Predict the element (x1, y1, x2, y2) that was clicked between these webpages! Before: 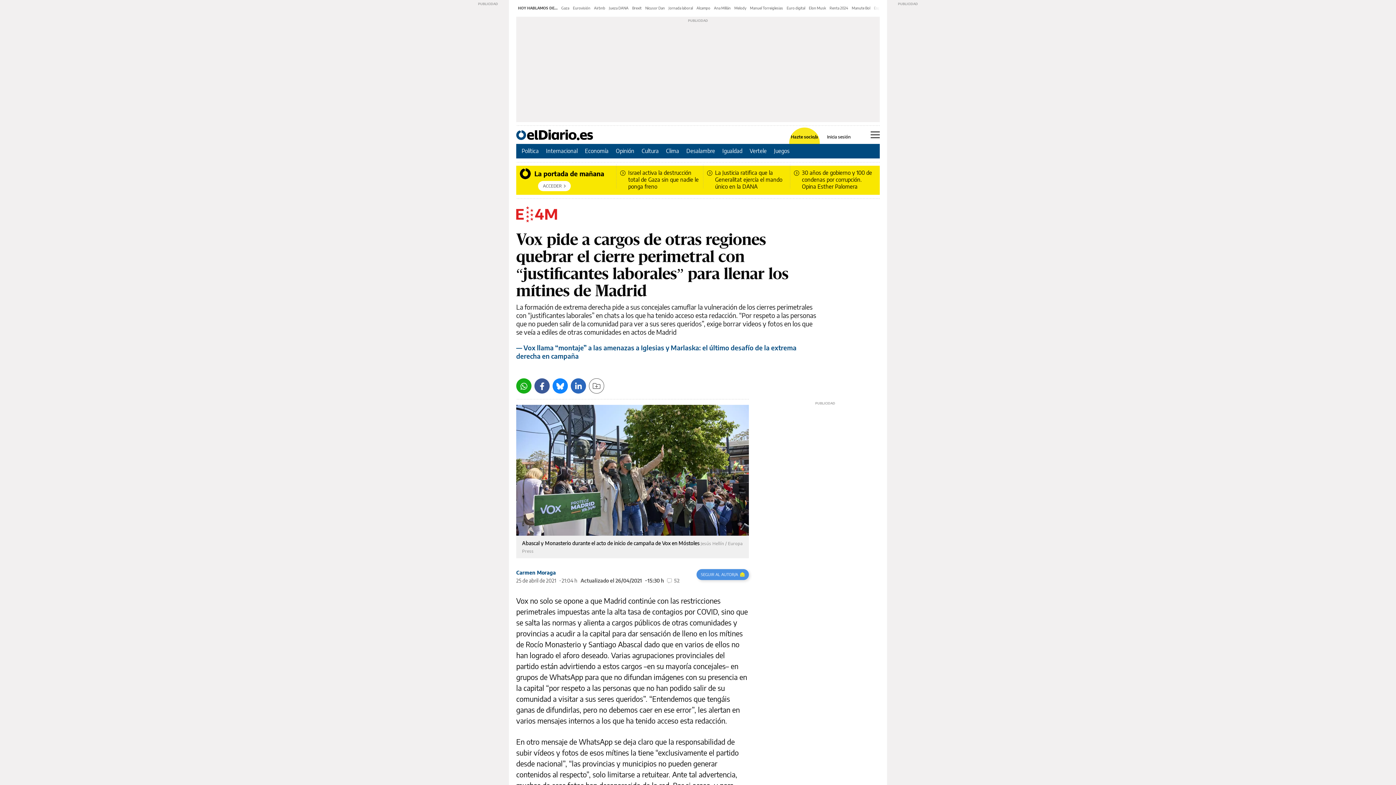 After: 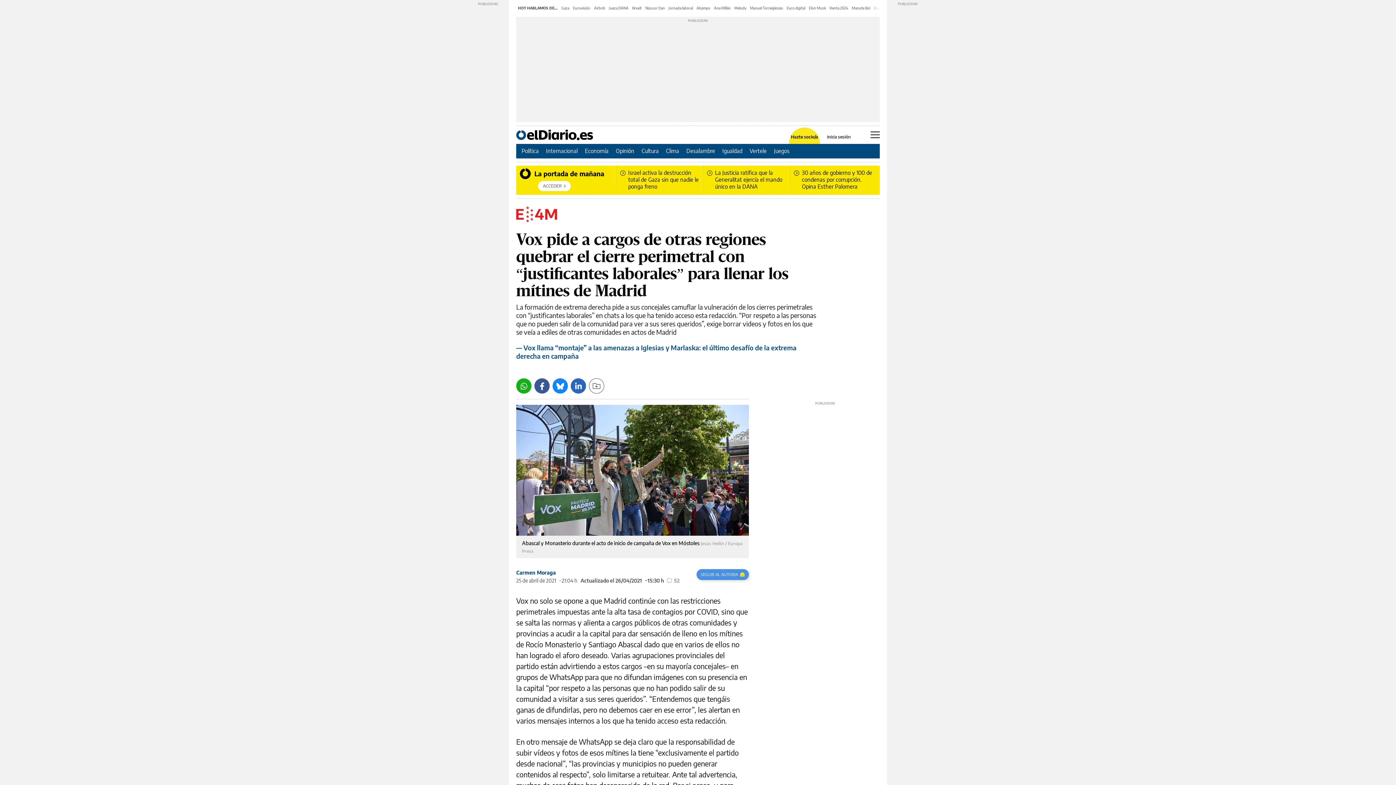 Action: bbox: (570, 378, 586, 393) label: LinkedIn